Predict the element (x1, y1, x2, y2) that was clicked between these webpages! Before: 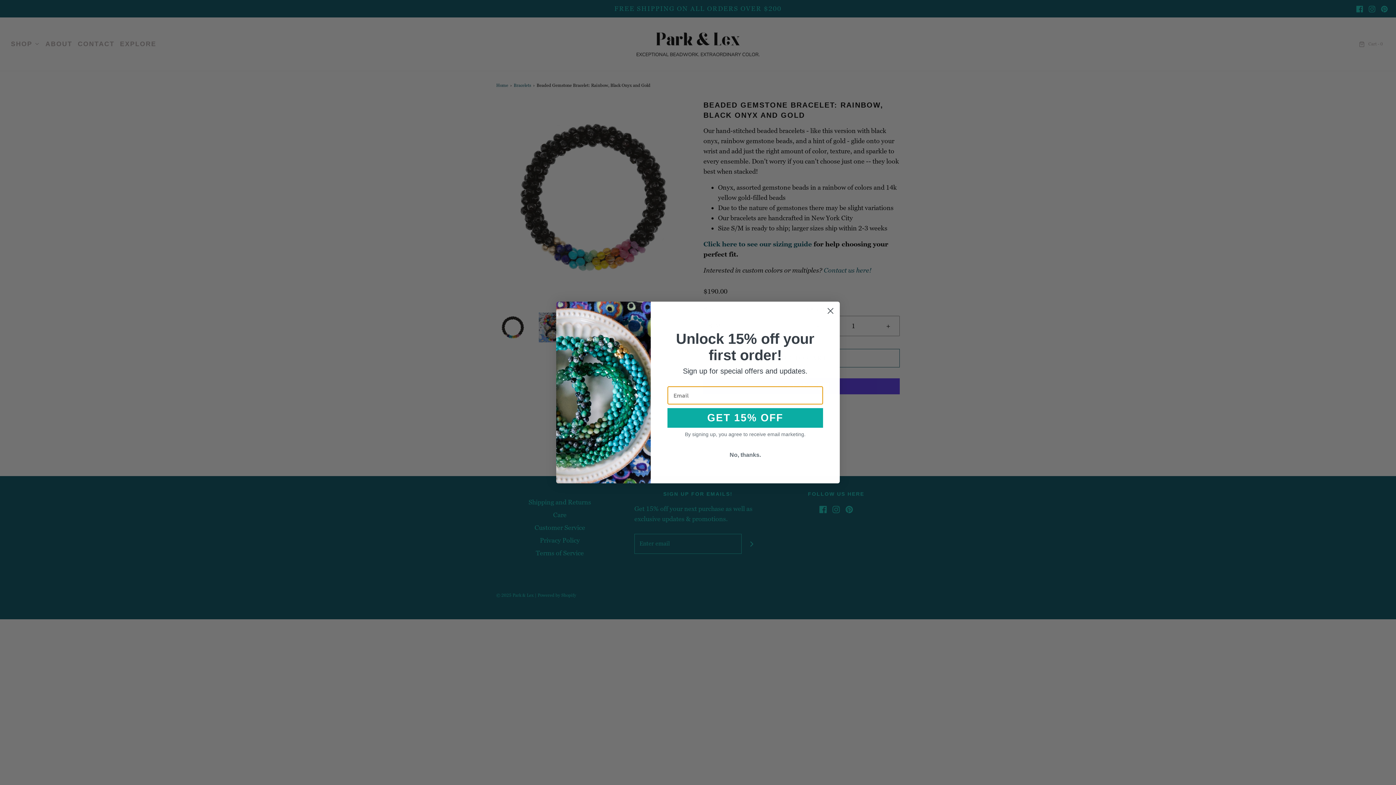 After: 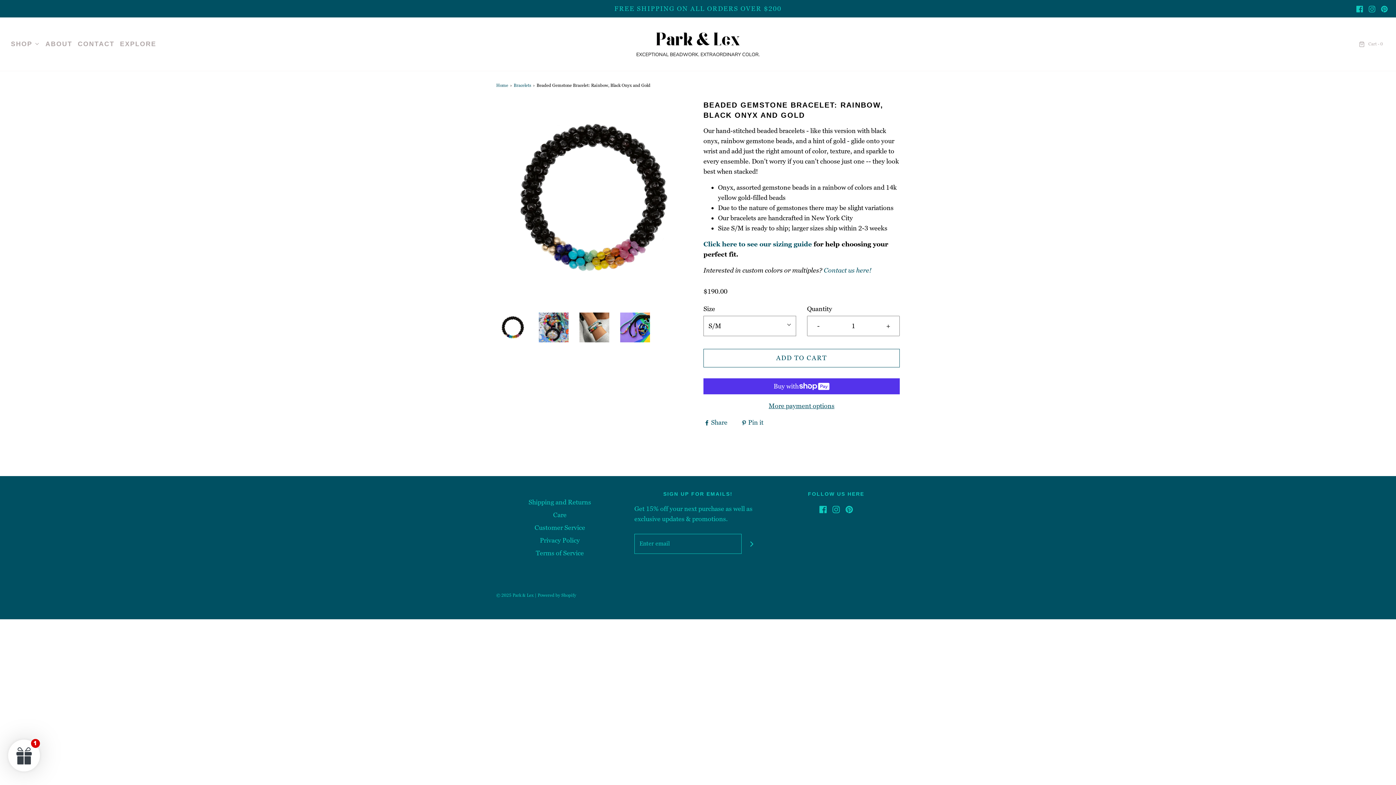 Action: label: No, thanks. bbox: (667, 448, 823, 462)